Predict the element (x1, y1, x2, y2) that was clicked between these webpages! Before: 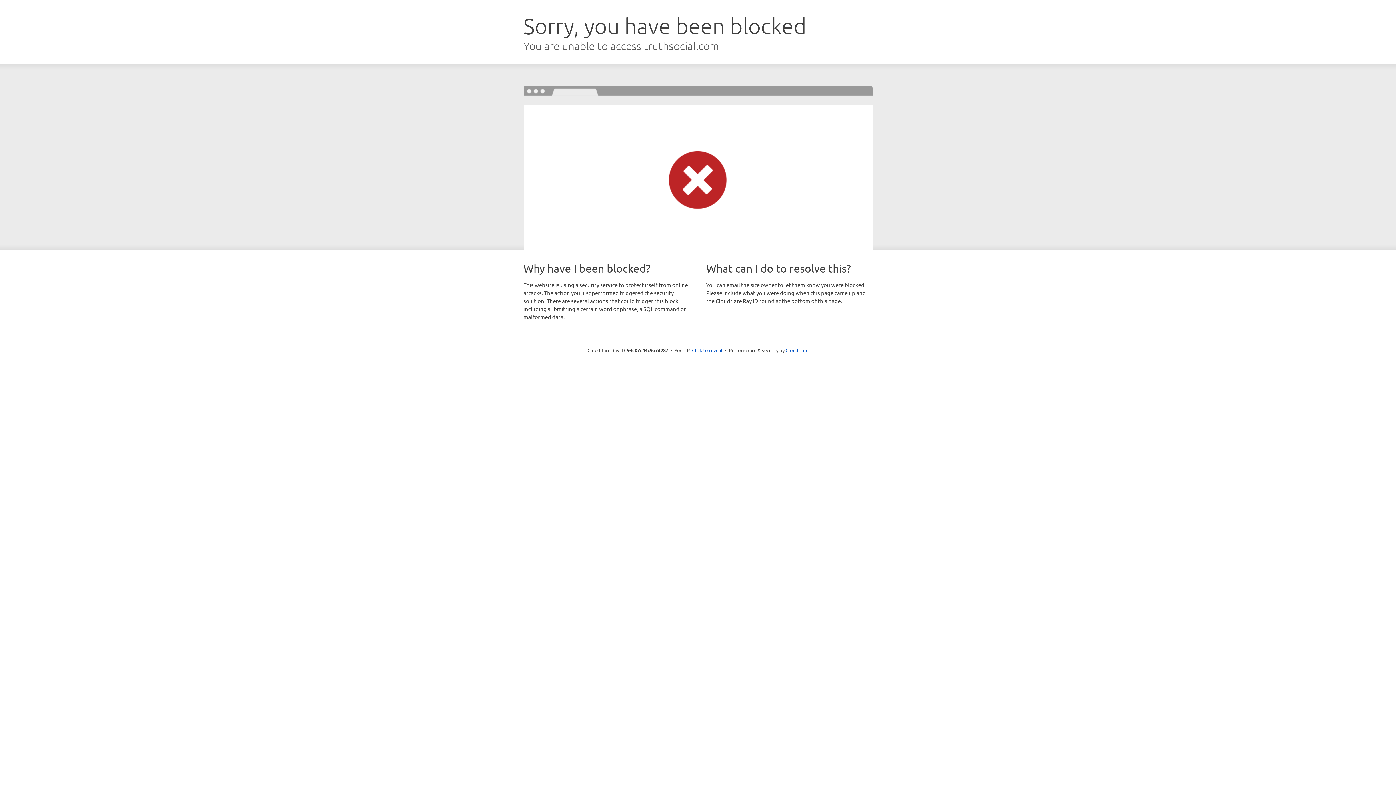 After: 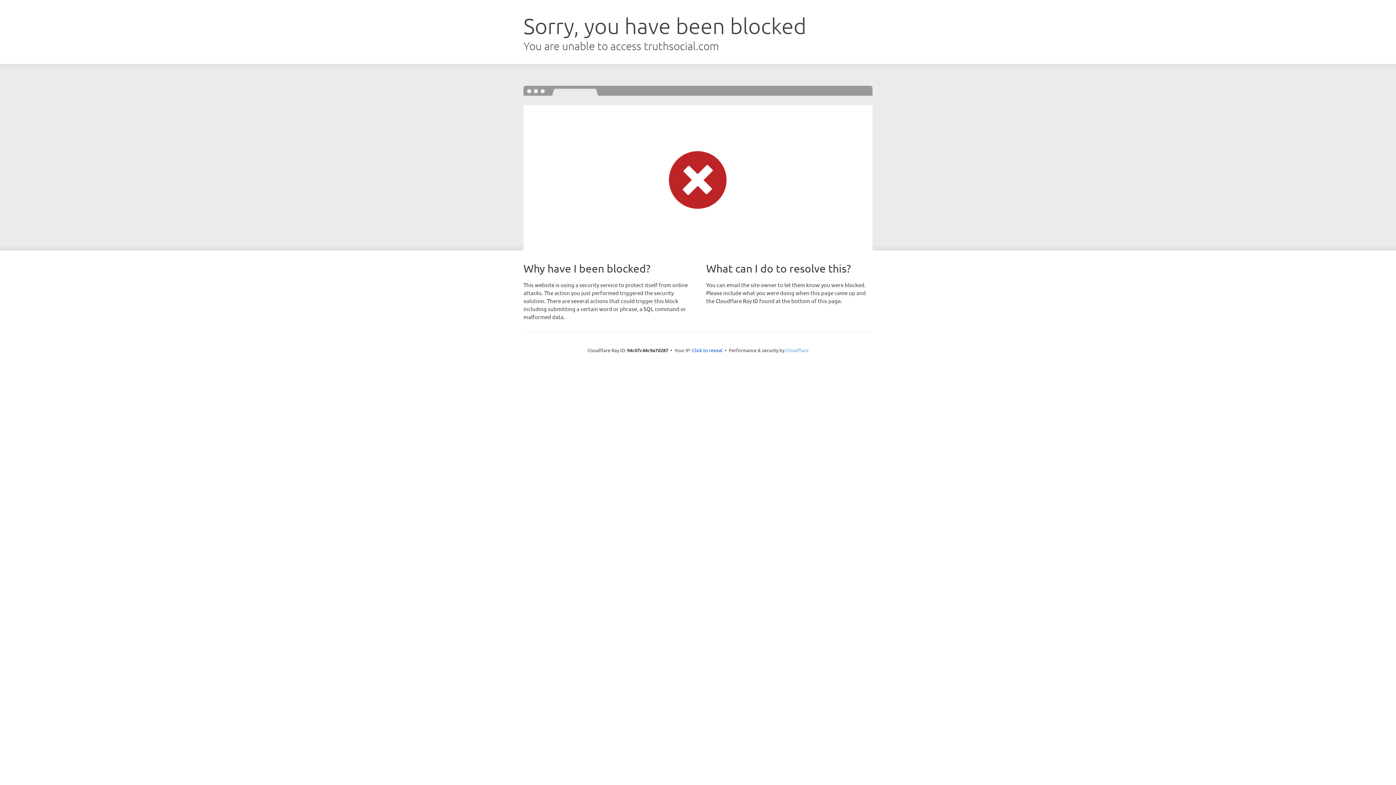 Action: bbox: (785, 347, 808, 353) label: Cloudflare